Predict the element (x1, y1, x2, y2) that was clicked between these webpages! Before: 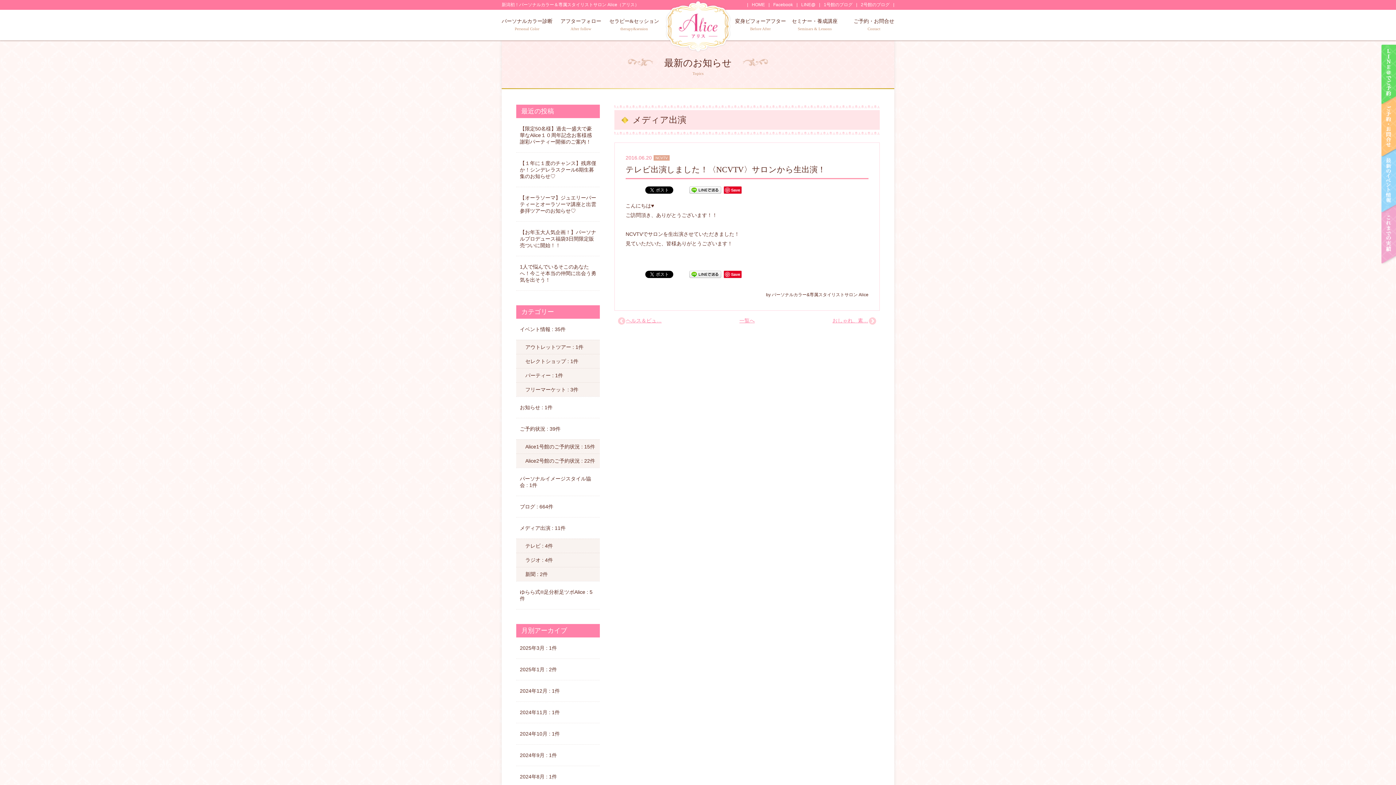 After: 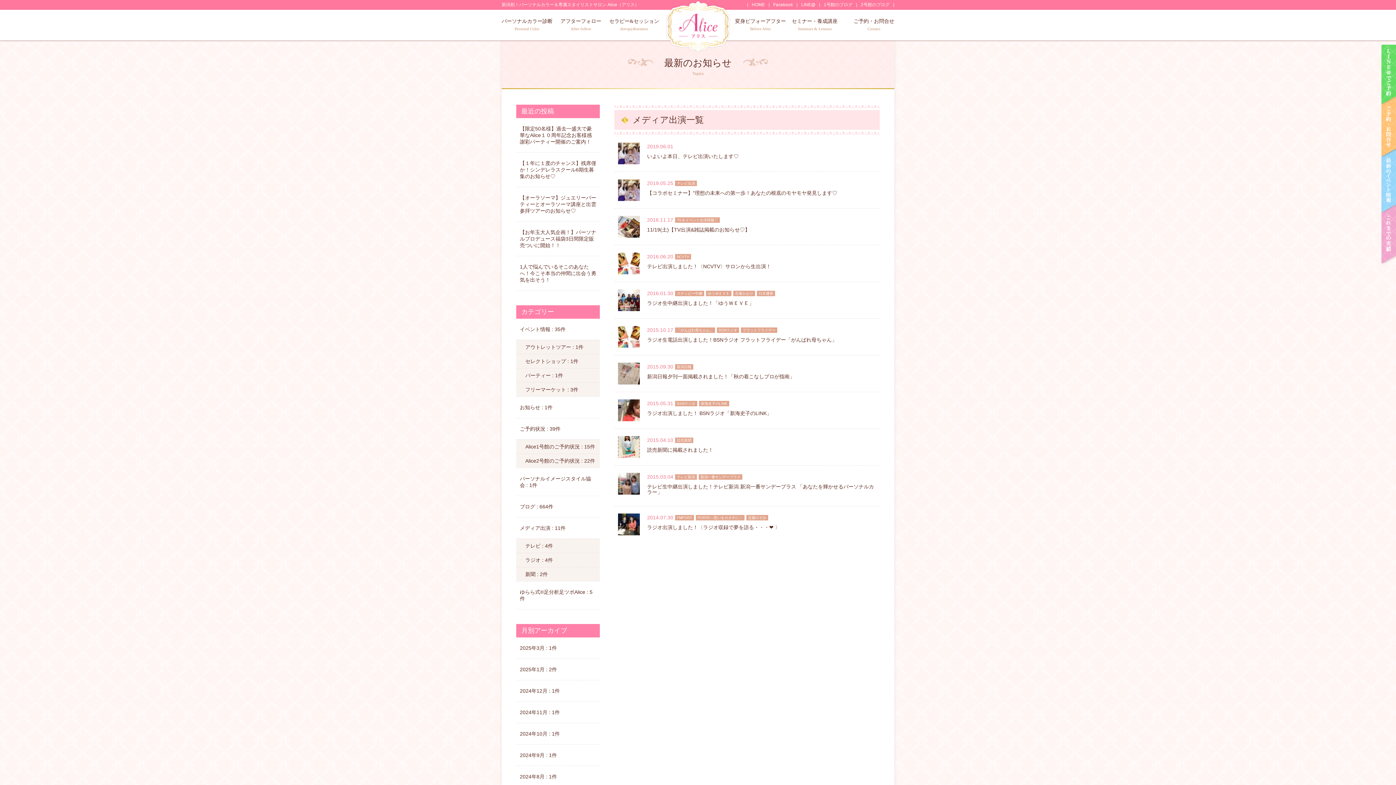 Action: label: メディア出演 : 11件 bbox: (516, 517, 600, 538)